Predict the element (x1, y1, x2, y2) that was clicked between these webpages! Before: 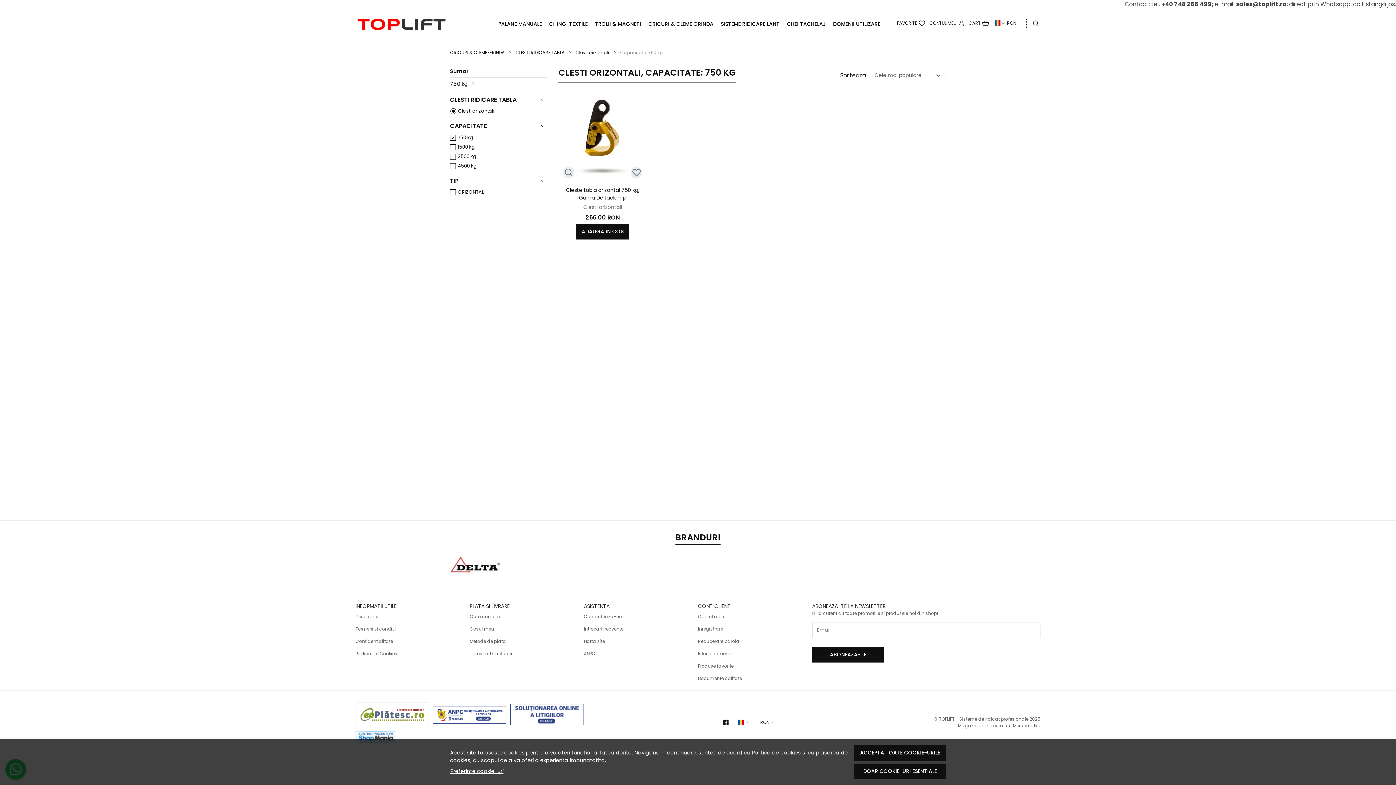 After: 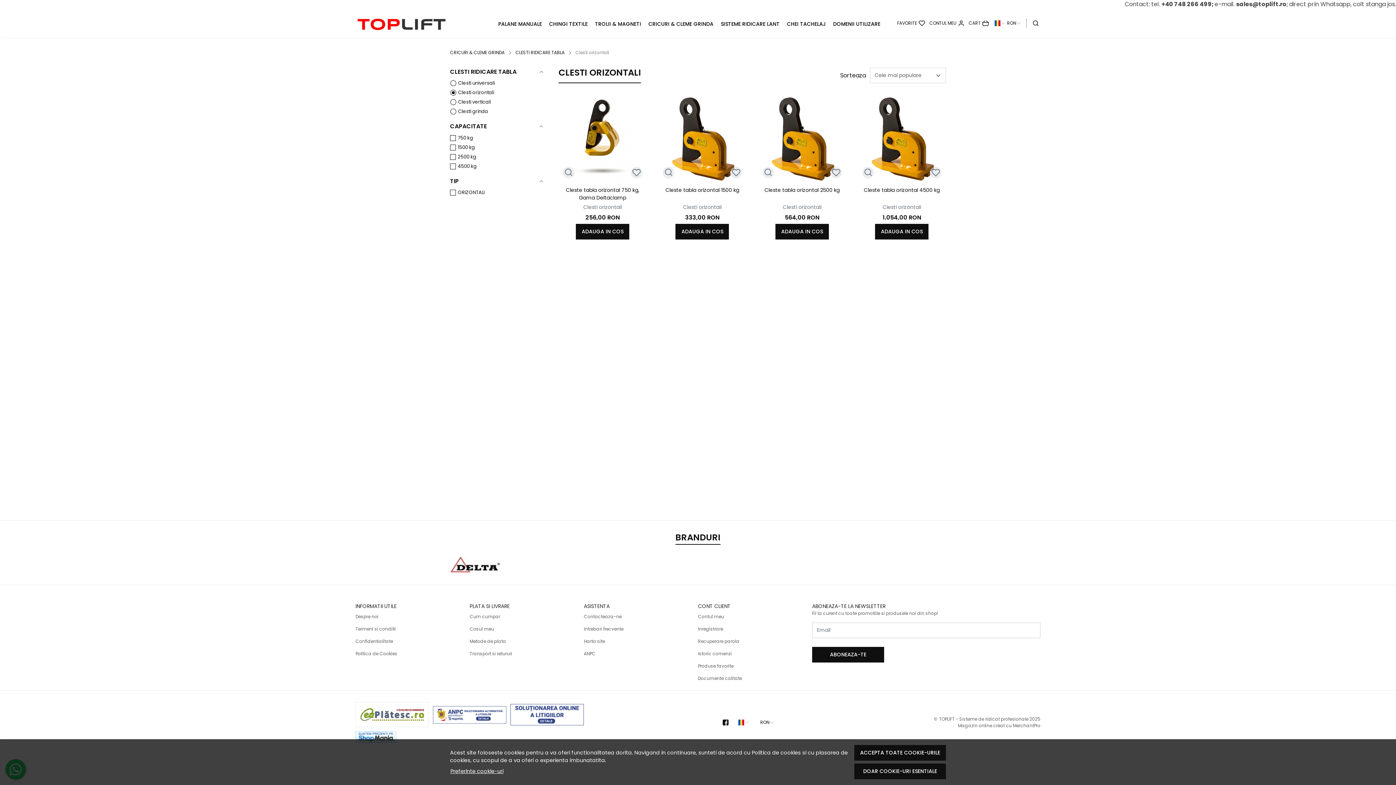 Action: label: 750 kg bbox: (450, 80, 468, 87)